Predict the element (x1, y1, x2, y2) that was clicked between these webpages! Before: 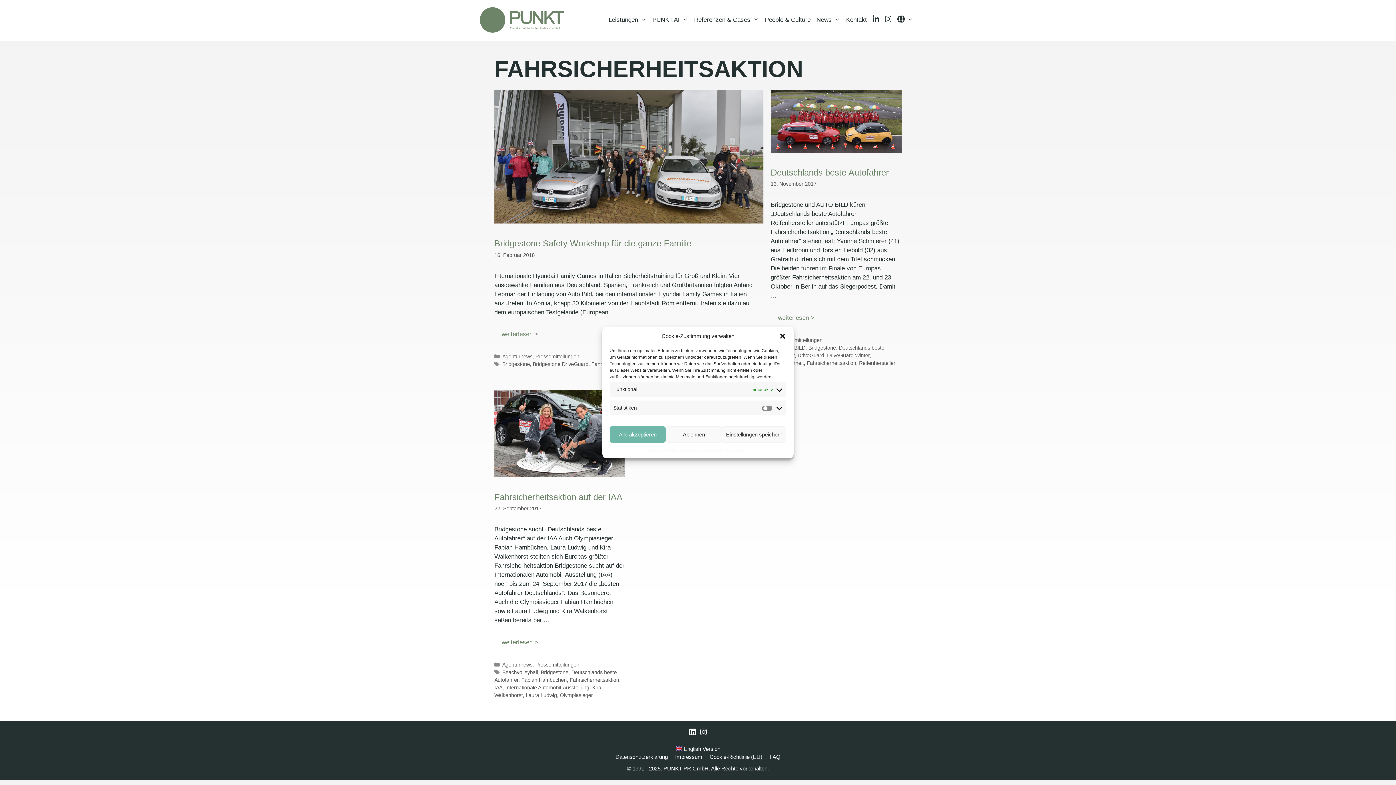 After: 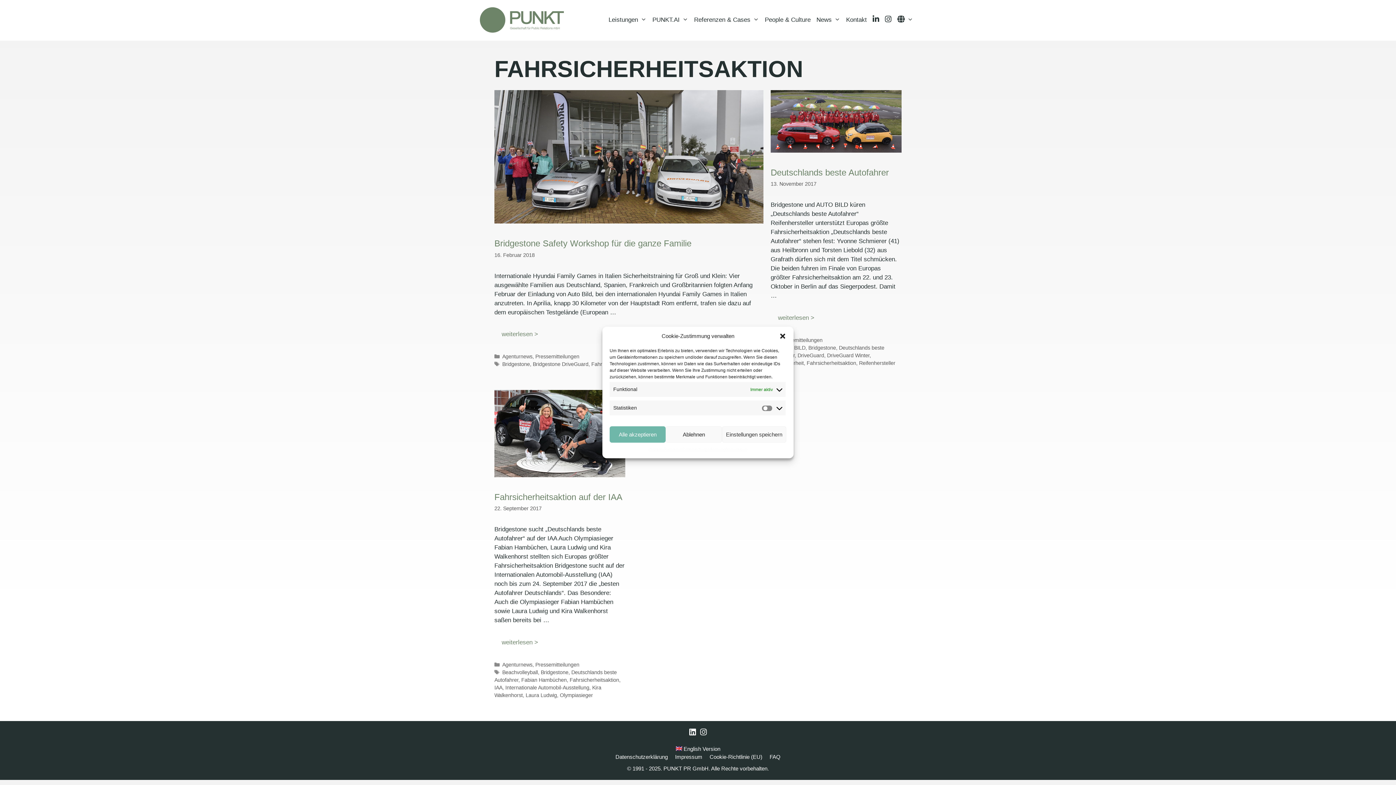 Action: bbox: (689, 730, 696, 736) label: LinkedIn